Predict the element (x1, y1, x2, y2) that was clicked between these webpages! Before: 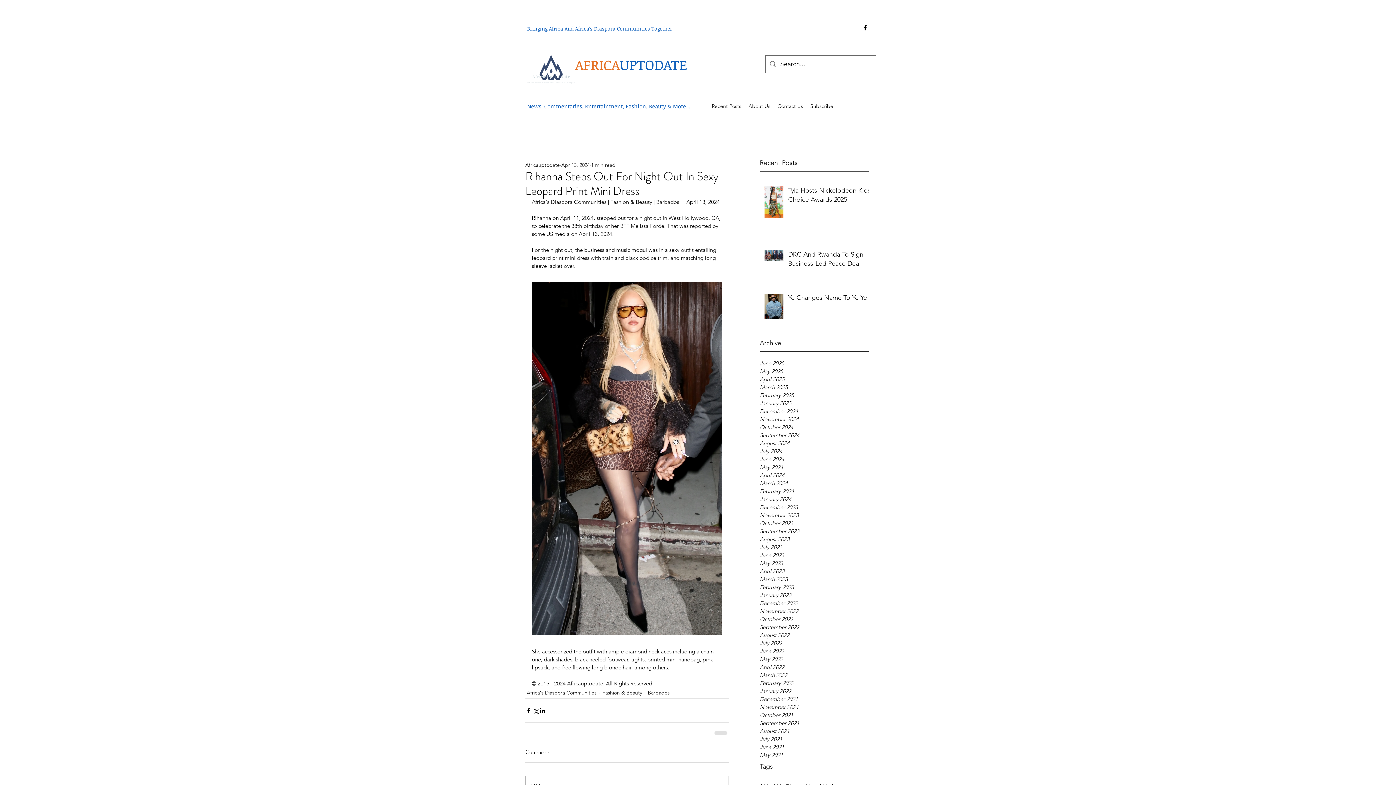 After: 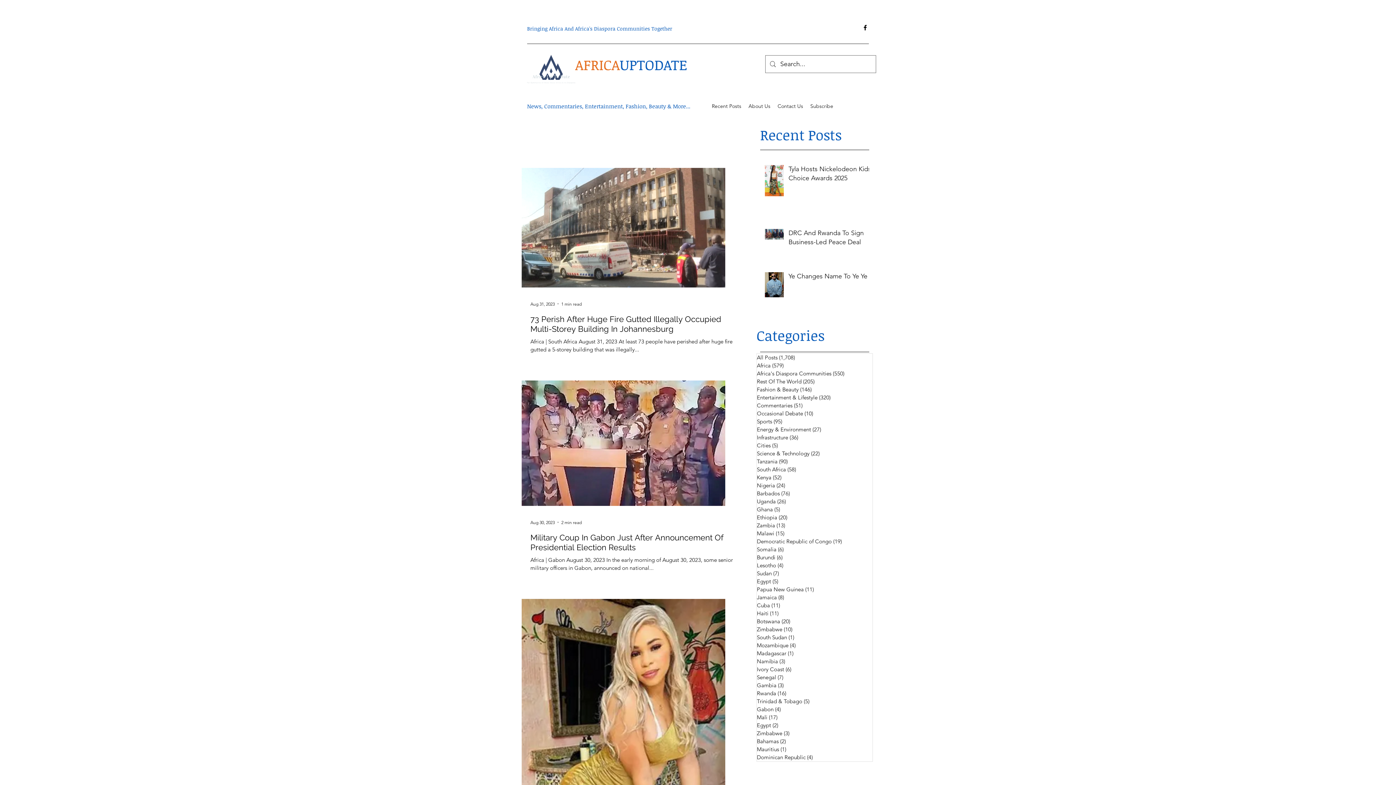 Action: bbox: (760, 535, 869, 543) label: August 2023